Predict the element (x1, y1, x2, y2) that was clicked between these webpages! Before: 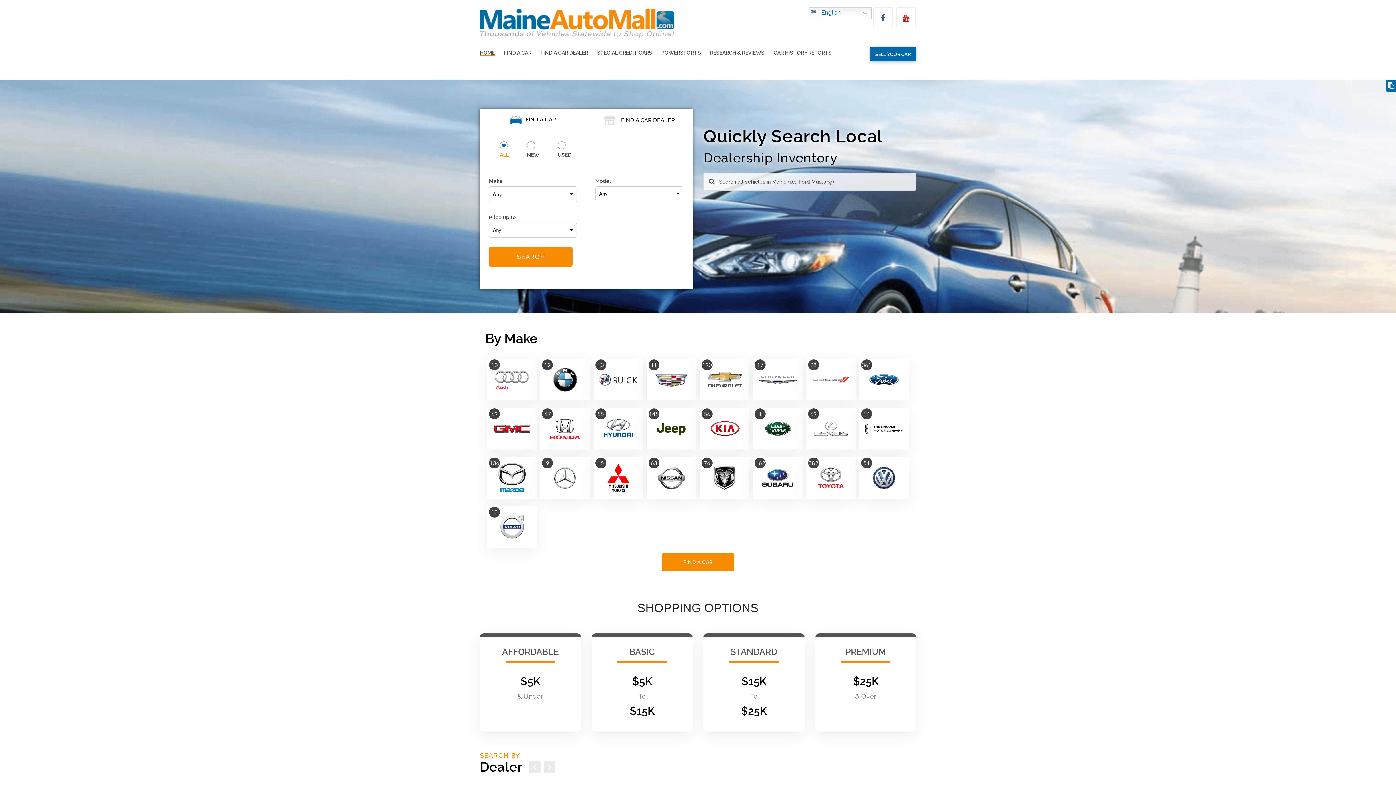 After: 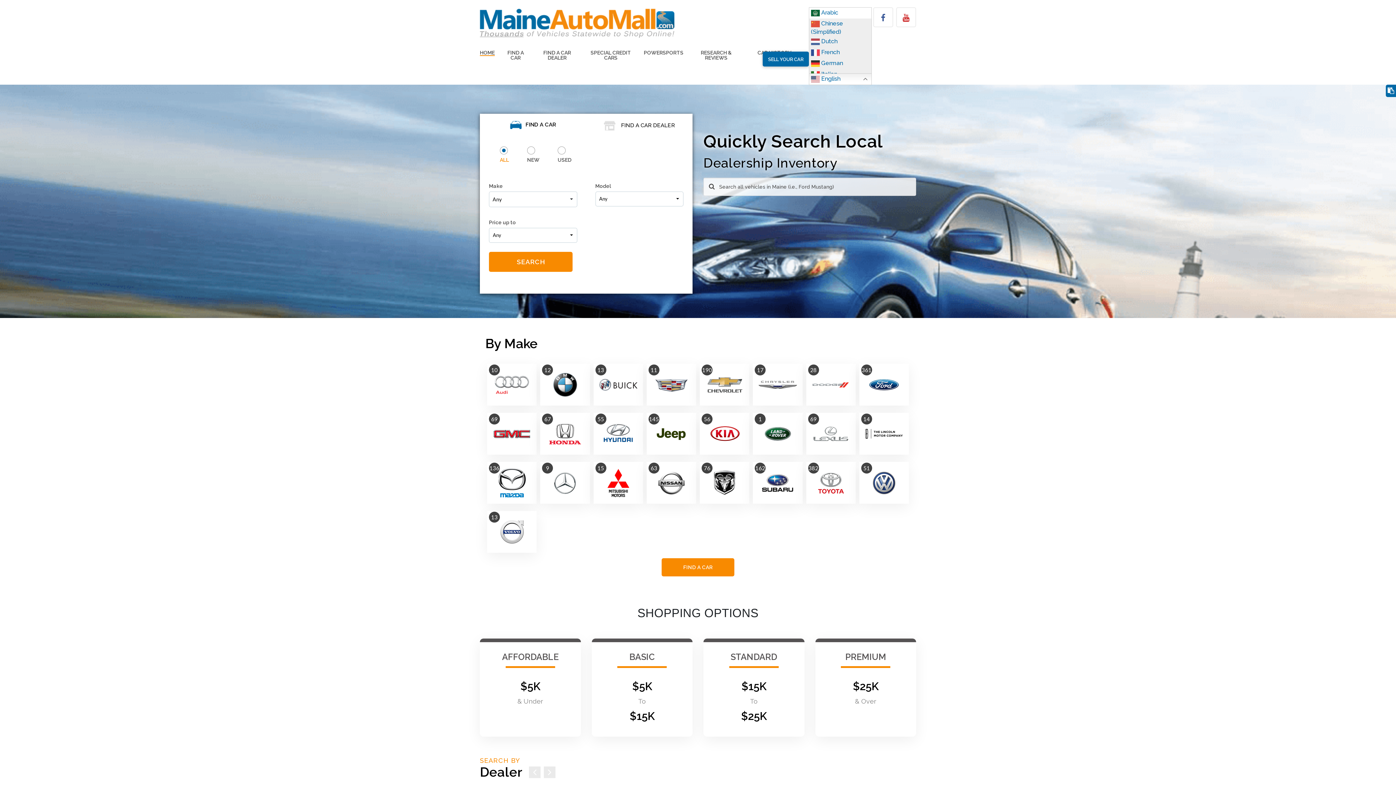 Action: label:  English bbox: (809, 7, 872, 18)